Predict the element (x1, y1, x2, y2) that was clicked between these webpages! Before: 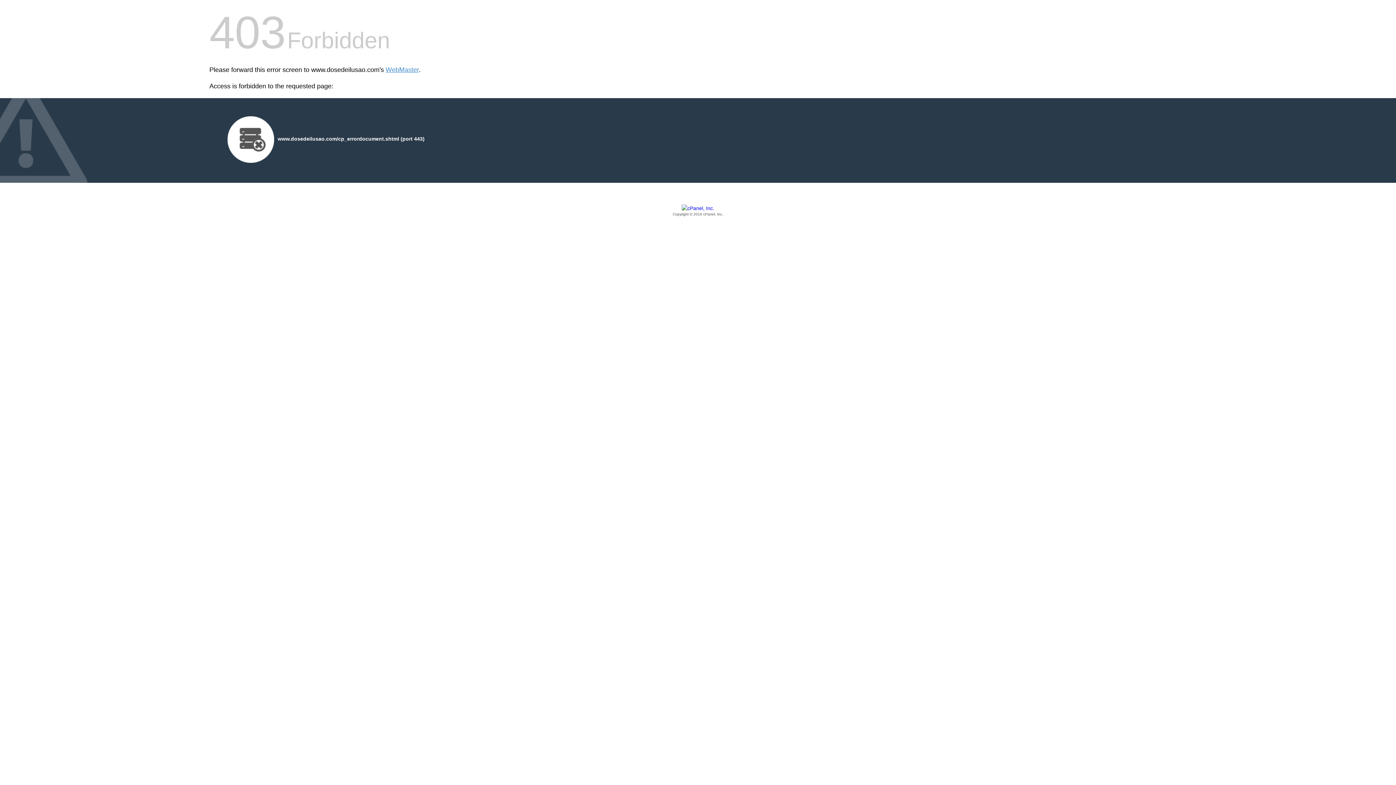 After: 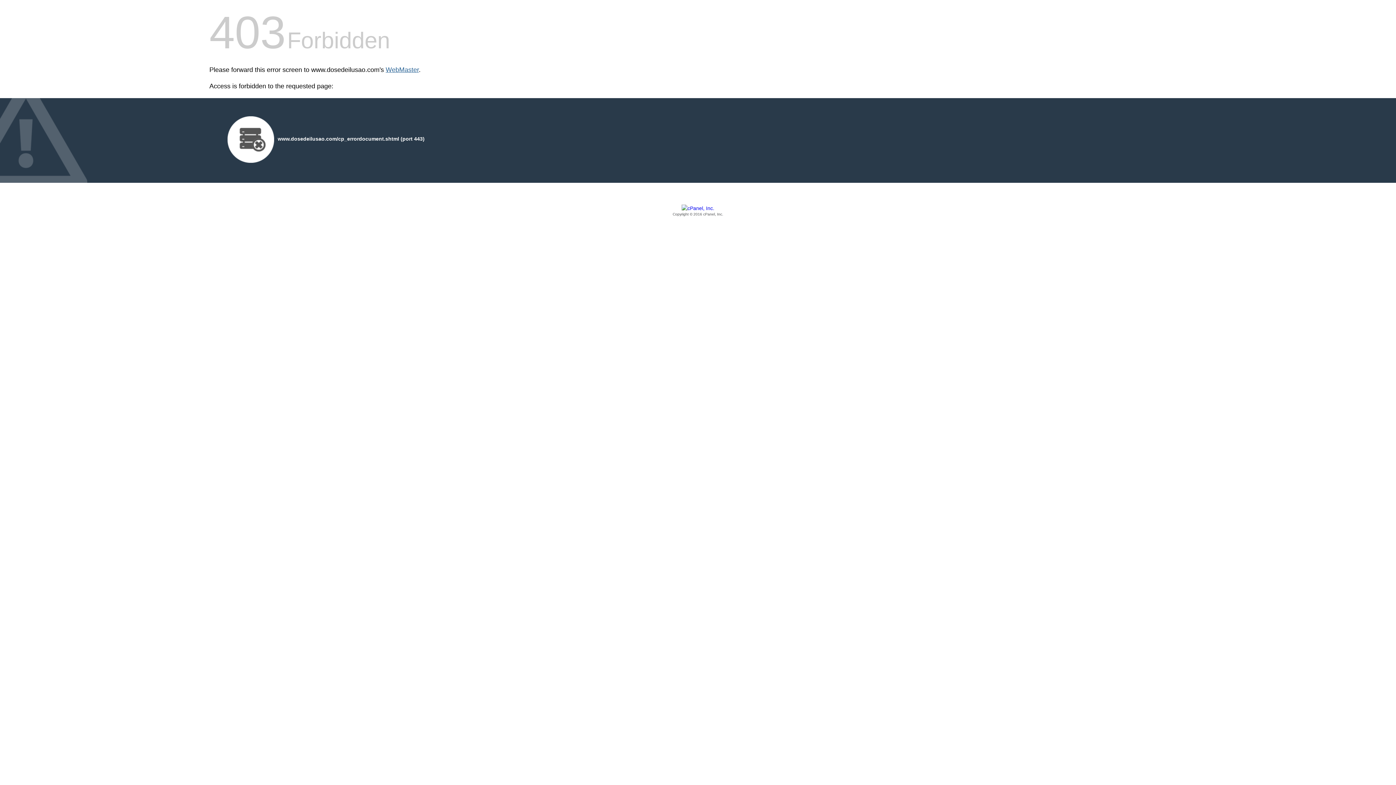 Action: label: WebMaster bbox: (385, 66, 418, 73)